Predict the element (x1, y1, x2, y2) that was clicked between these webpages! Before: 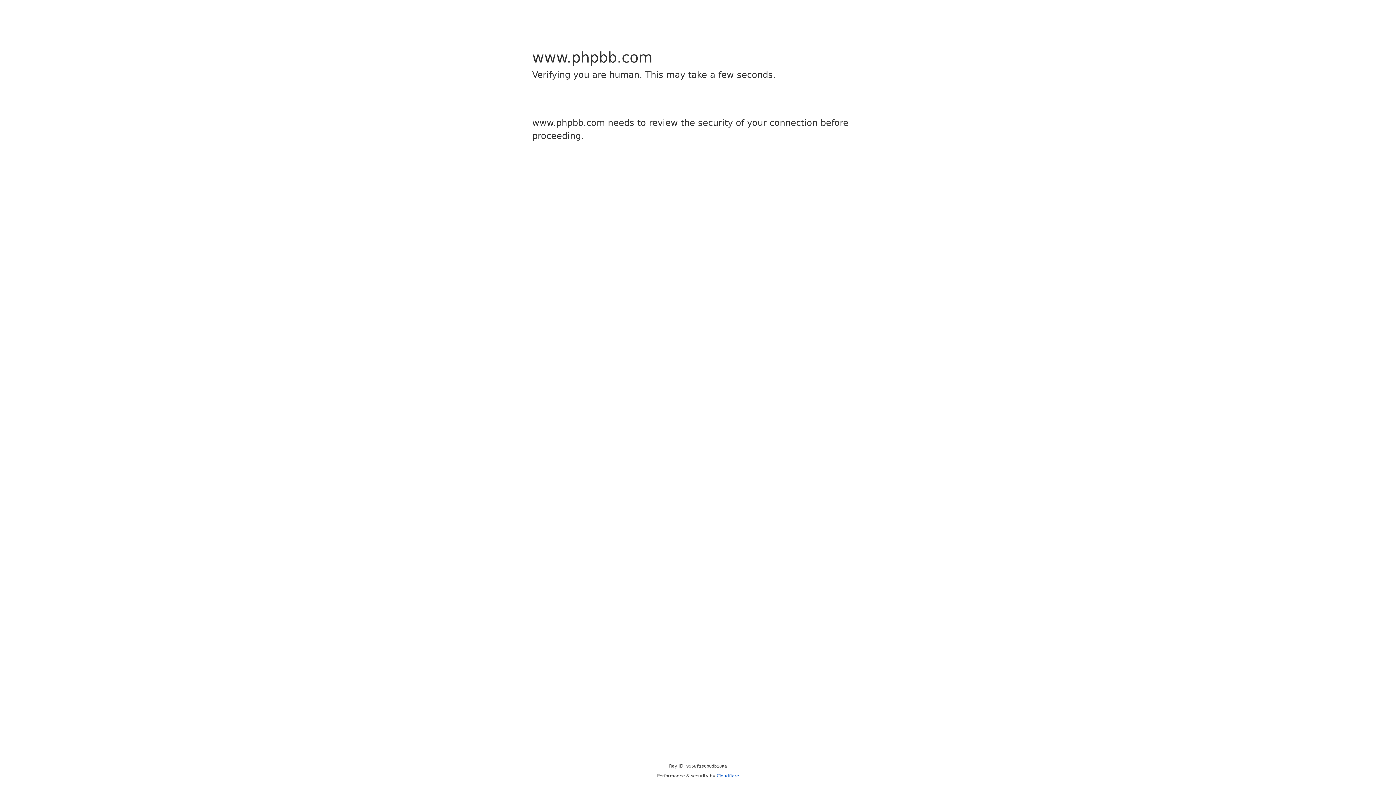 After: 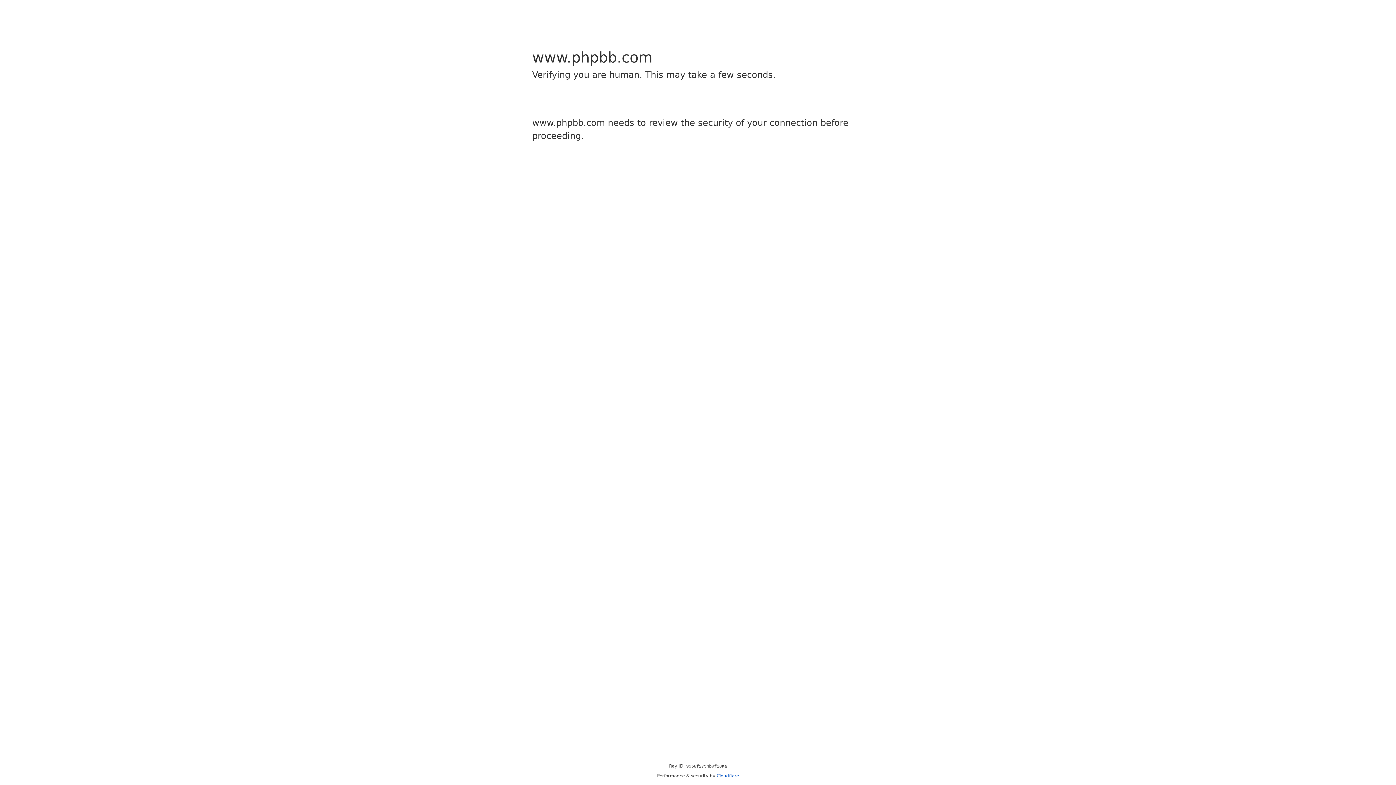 Action: bbox: (716, 773, 739, 778) label: Cloudflare